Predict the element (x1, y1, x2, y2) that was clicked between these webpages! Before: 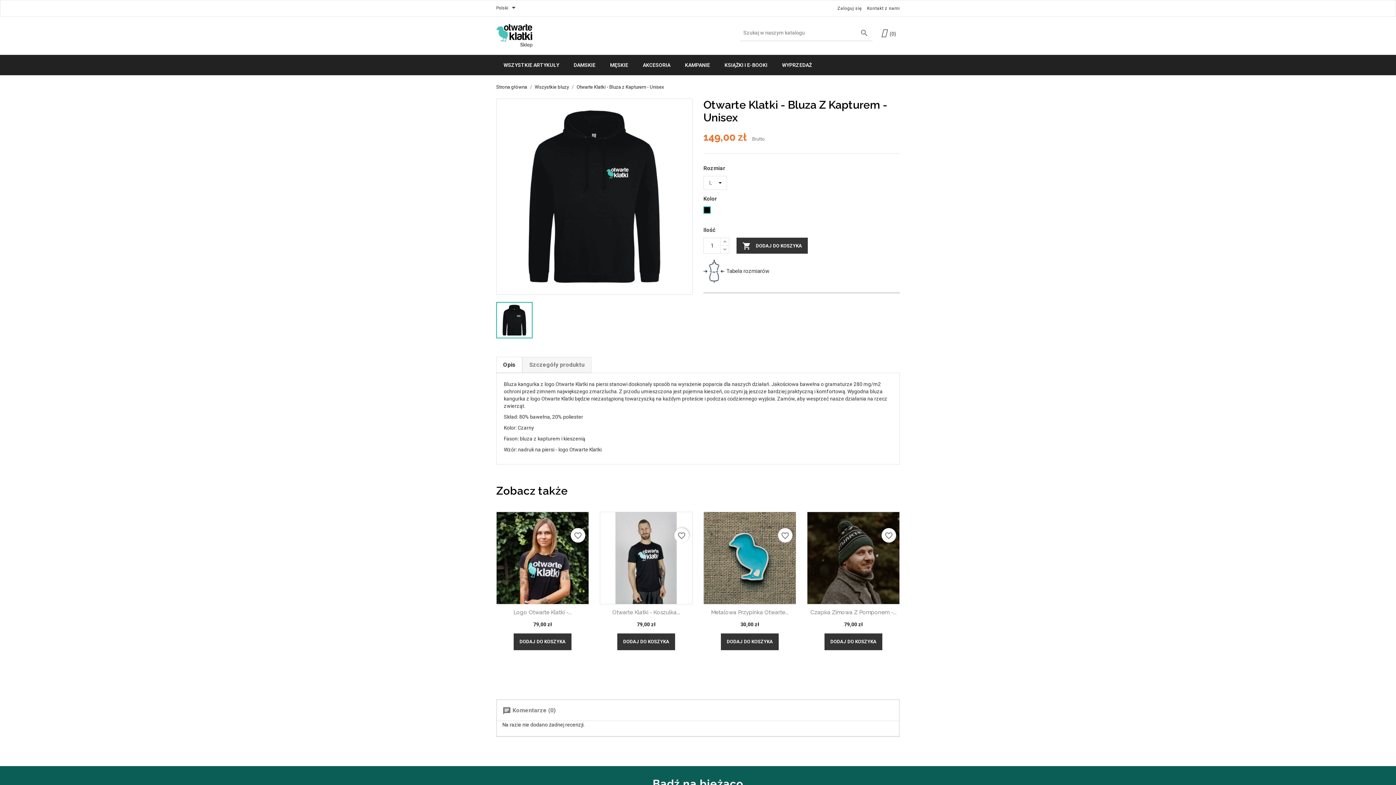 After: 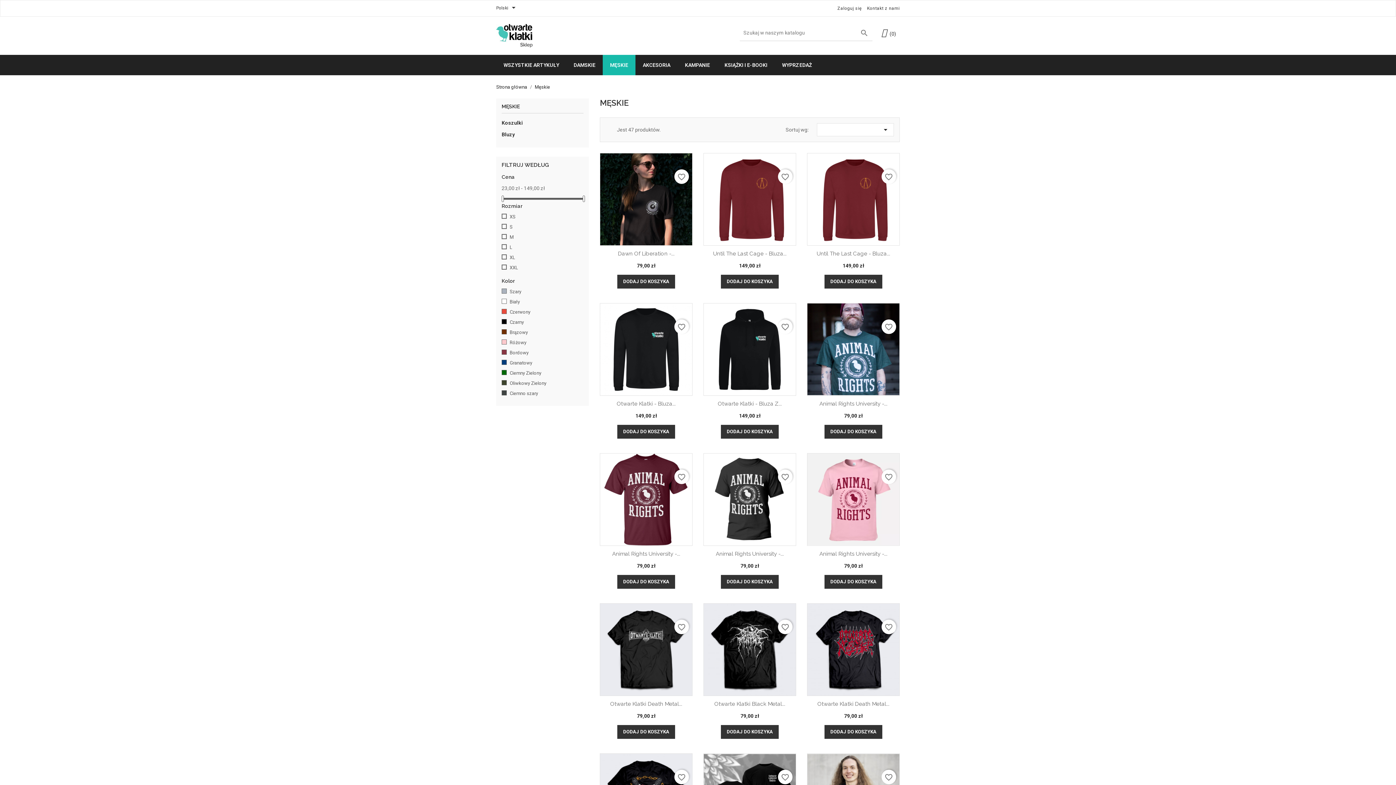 Action: label: MĘSKIE bbox: (602, 54, 635, 75)